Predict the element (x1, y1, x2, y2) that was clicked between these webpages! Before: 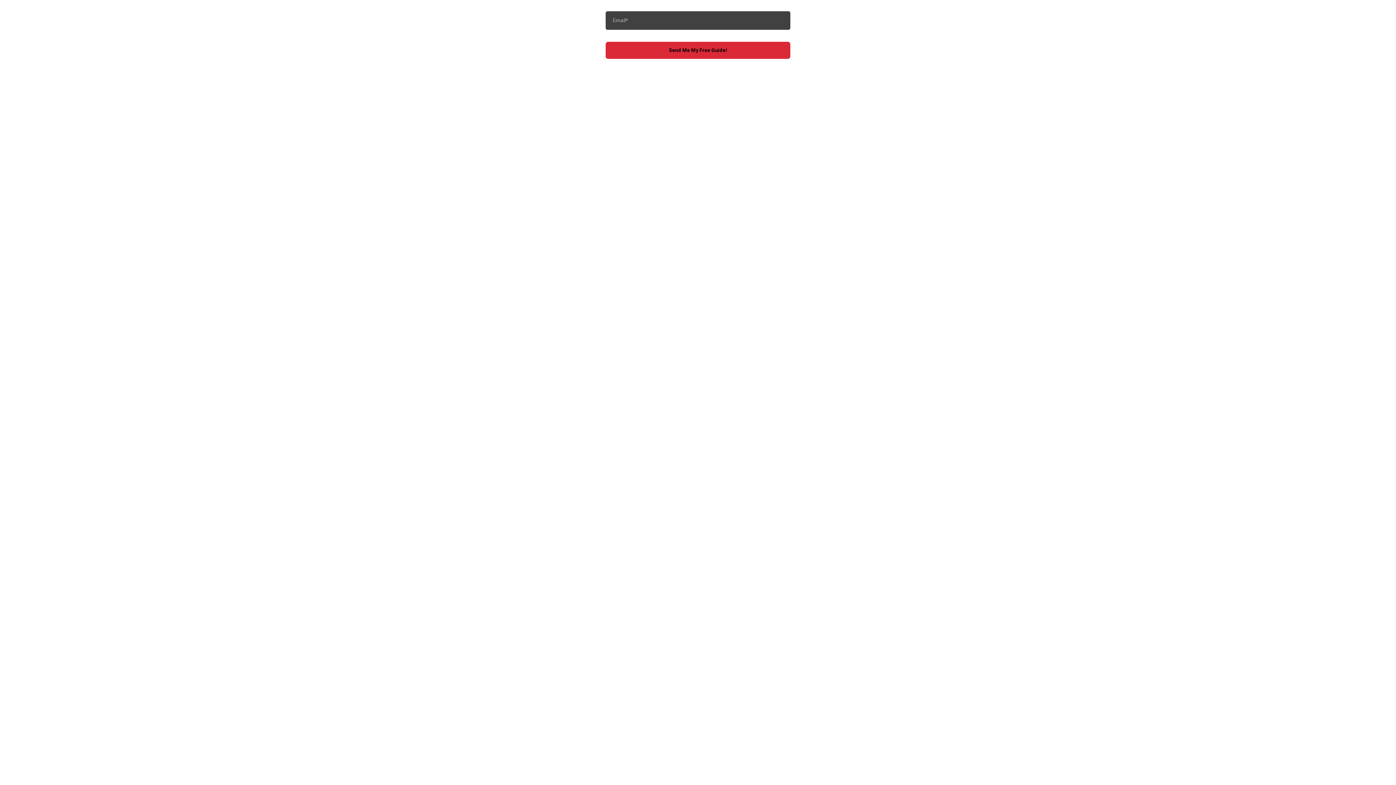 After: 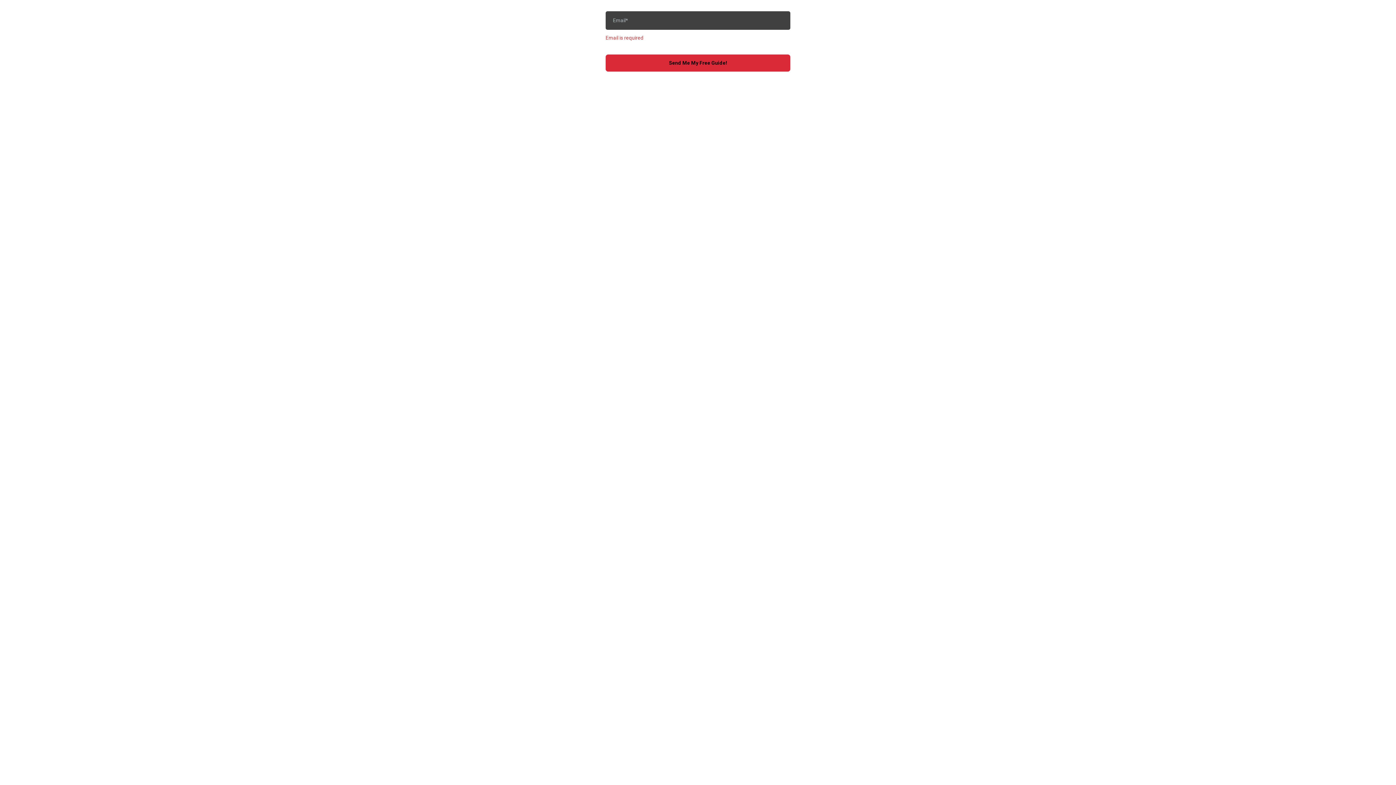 Action: label: Send Me My Free Guide! bbox: (605, 41, 790, 58)